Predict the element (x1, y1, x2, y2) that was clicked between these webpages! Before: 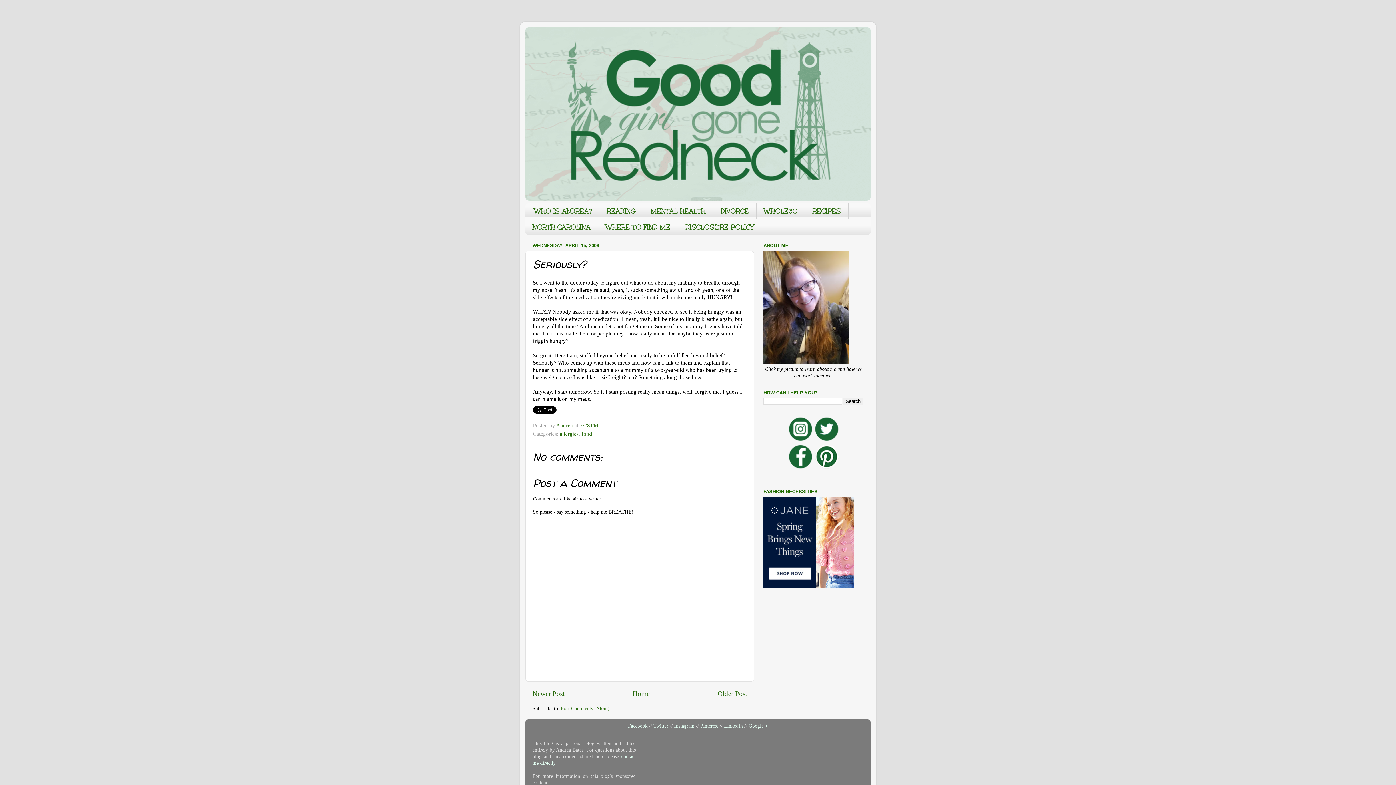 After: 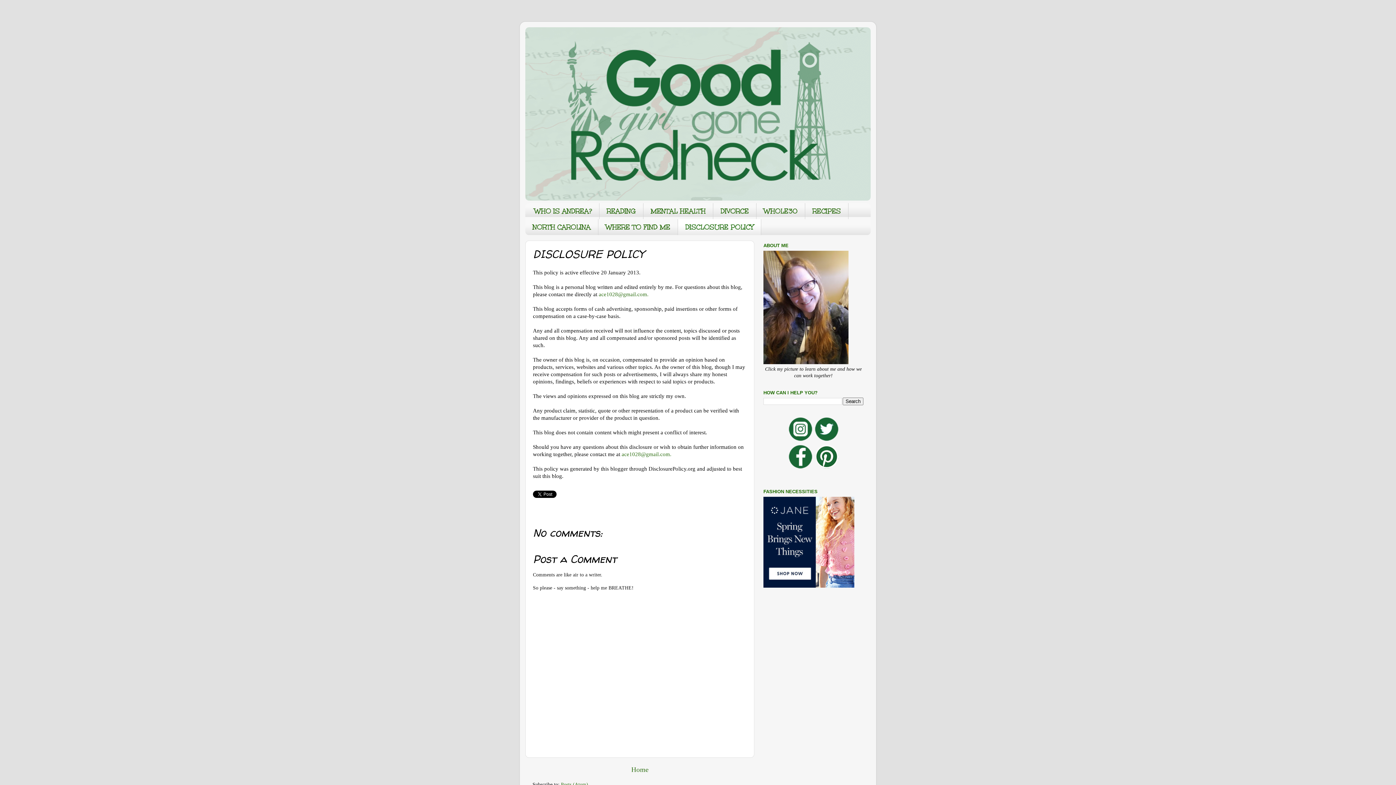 Action: label: DISCLOSURE POLICY bbox: (678, 219, 761, 235)